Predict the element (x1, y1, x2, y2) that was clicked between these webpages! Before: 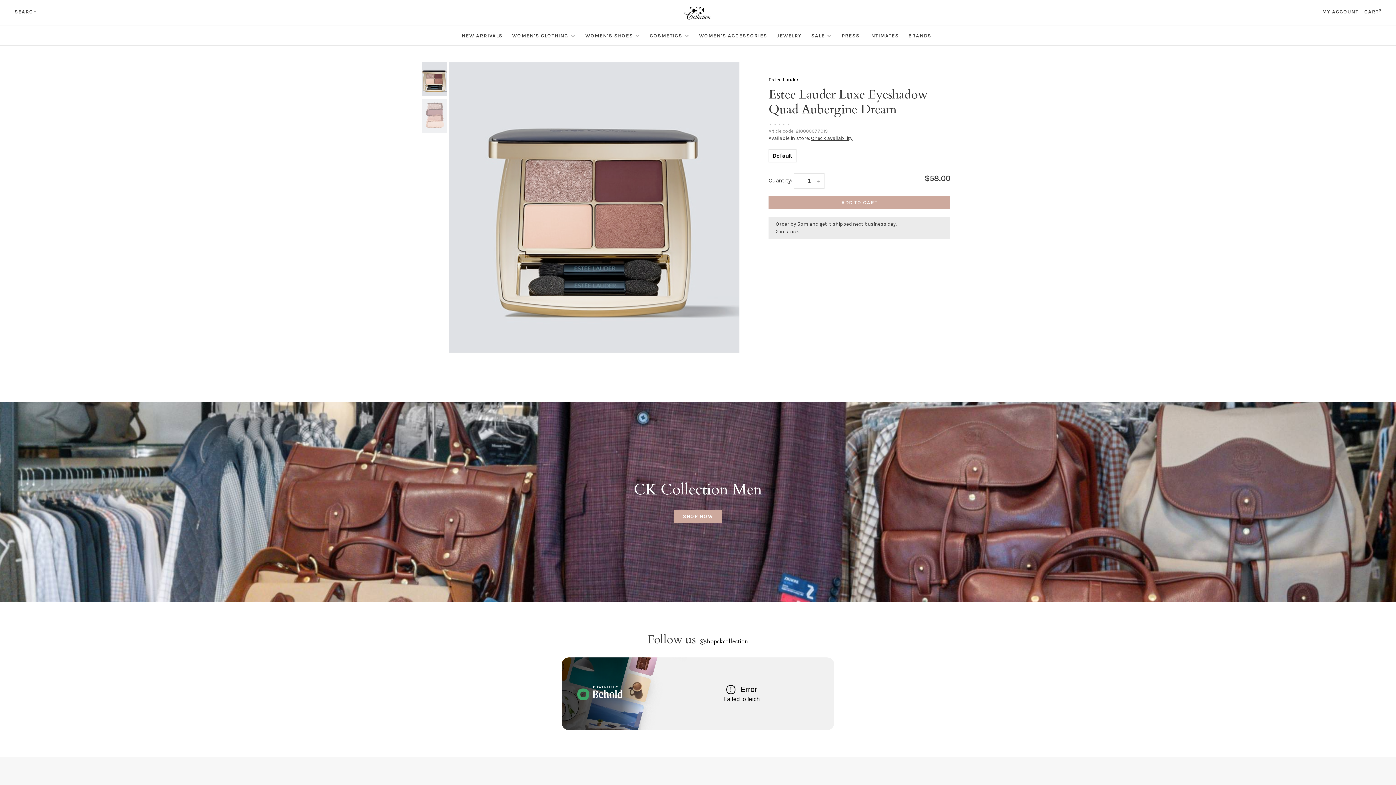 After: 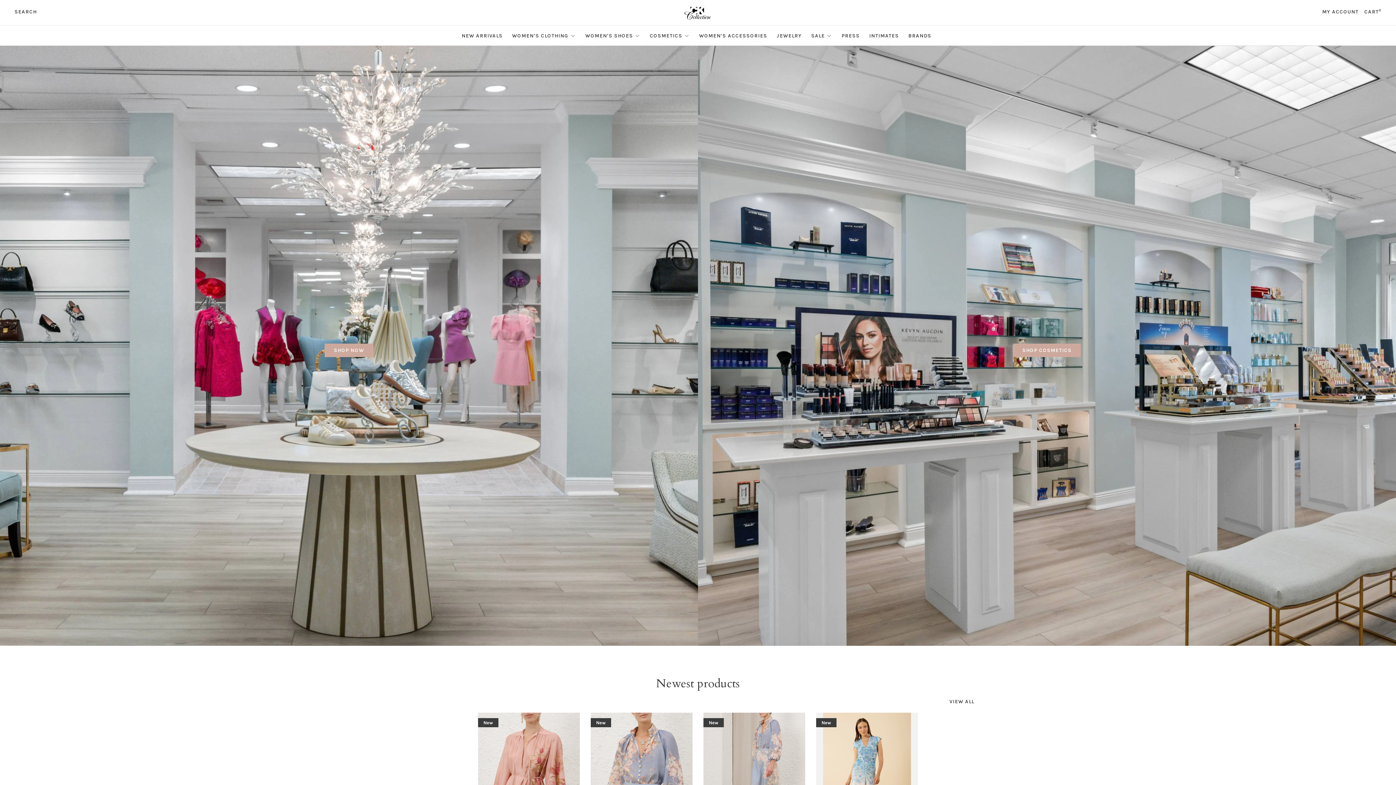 Action: bbox: (683, 7, 712, 18)